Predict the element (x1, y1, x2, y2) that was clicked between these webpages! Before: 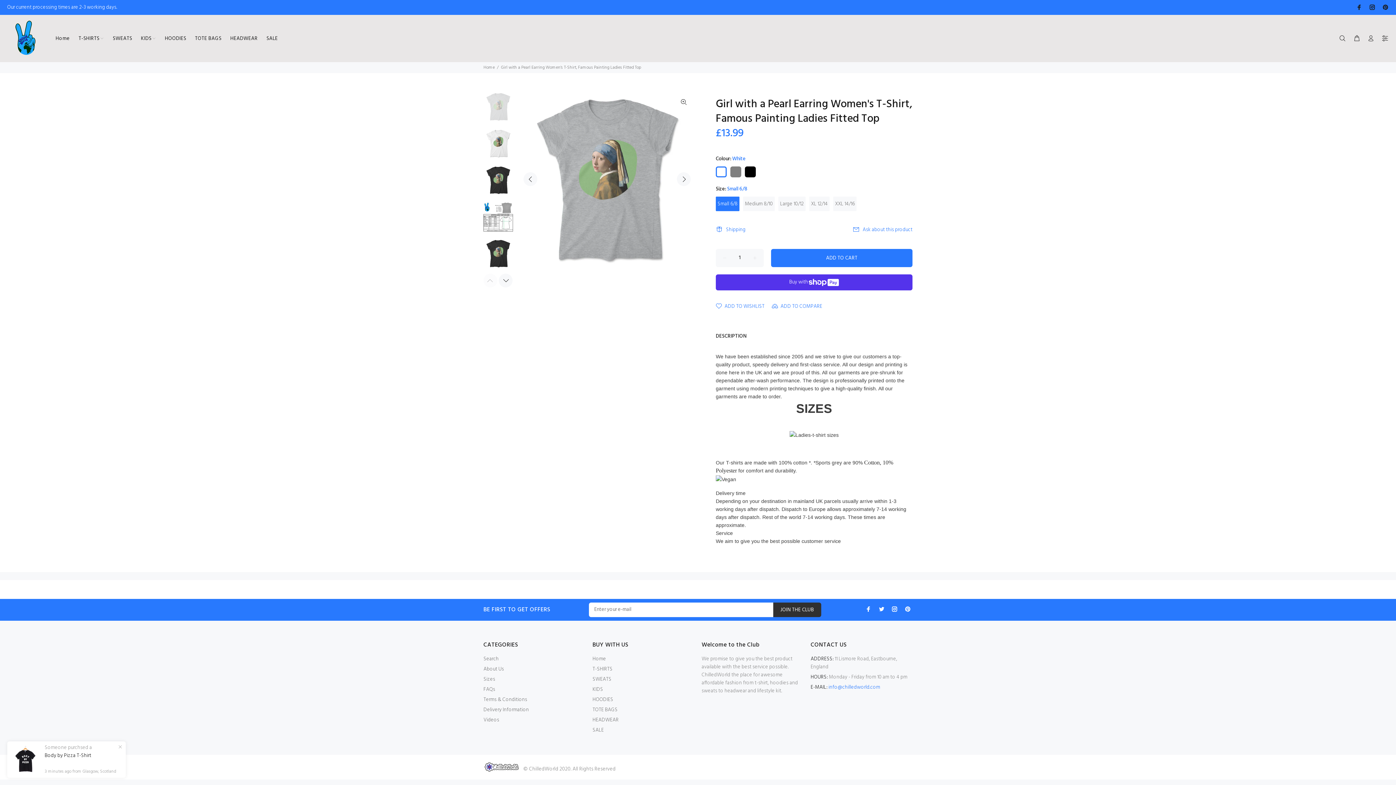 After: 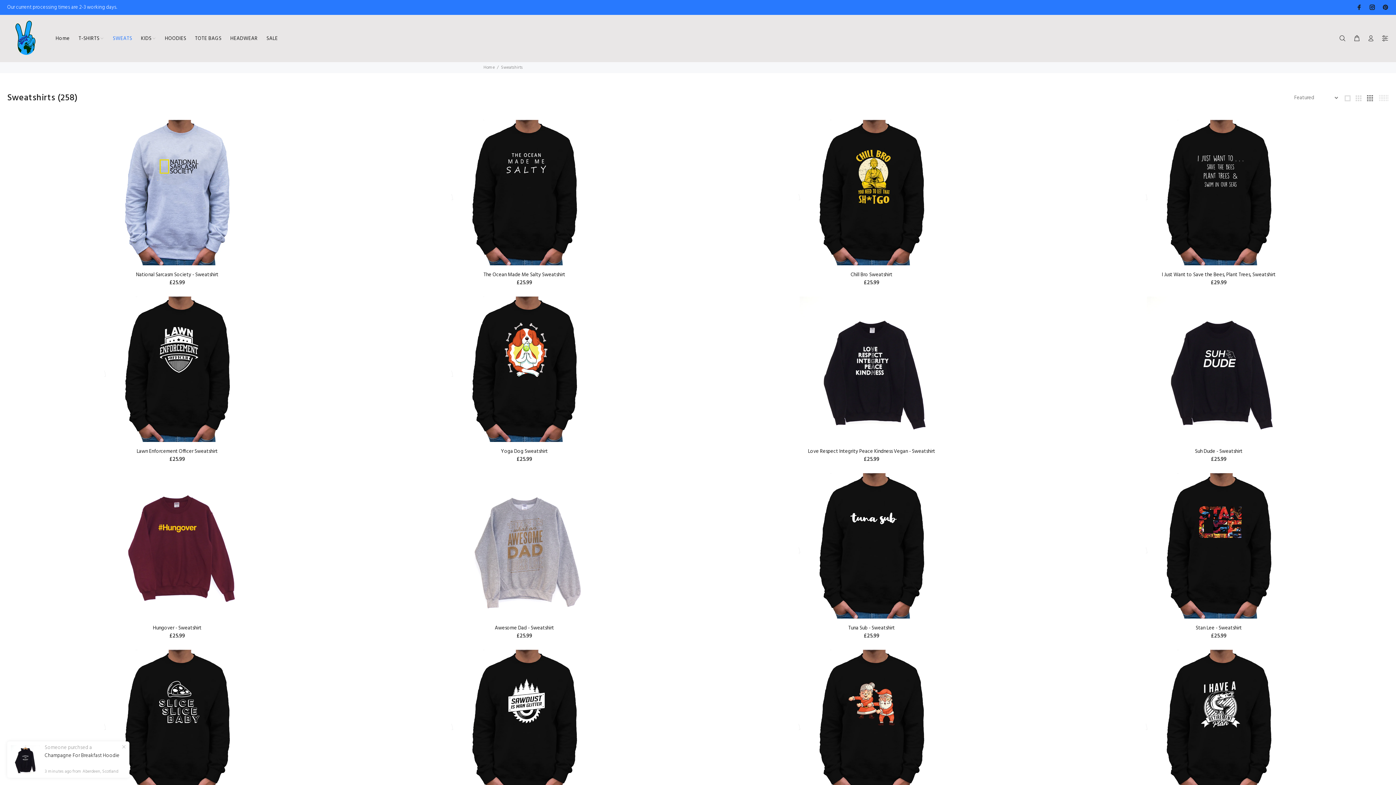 Action: bbox: (592, 674, 611, 684) label: SWEATS